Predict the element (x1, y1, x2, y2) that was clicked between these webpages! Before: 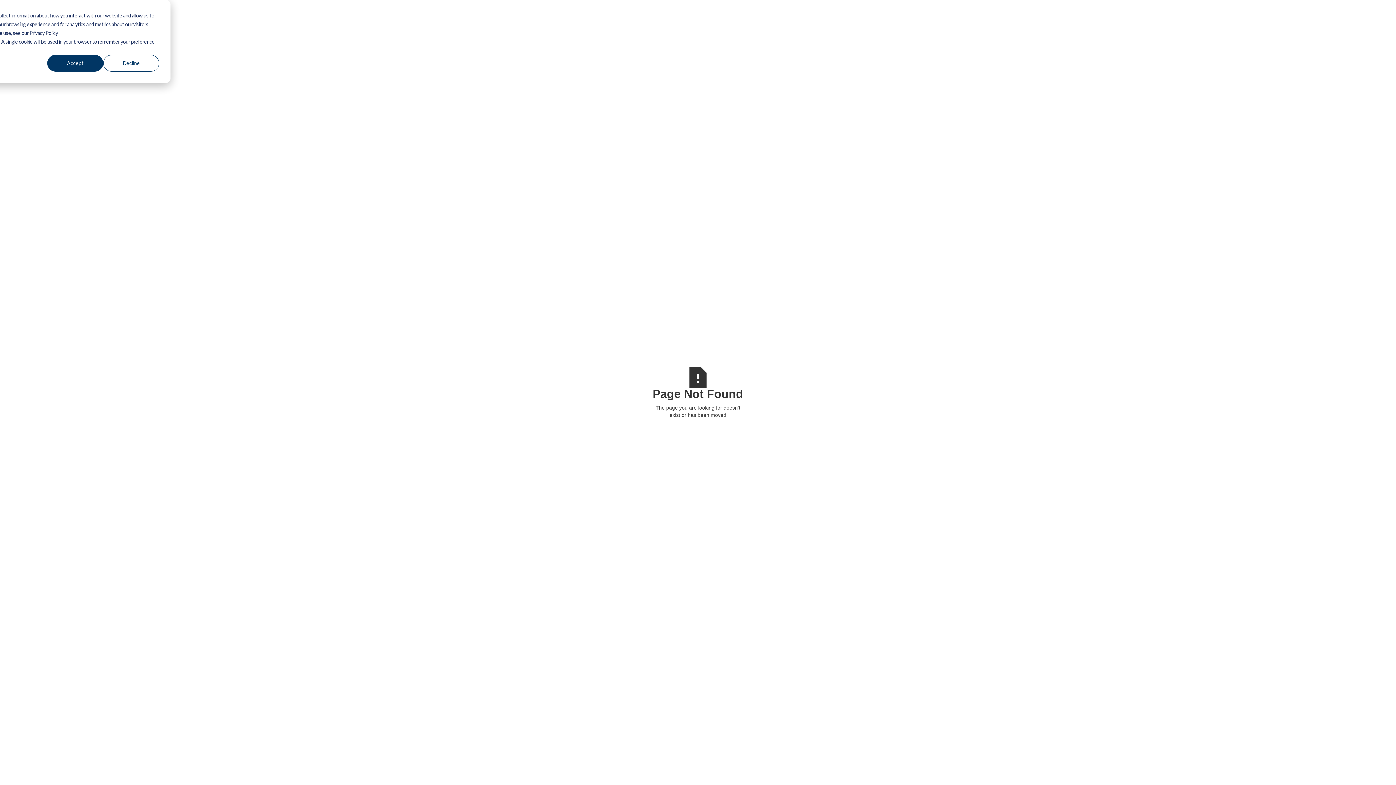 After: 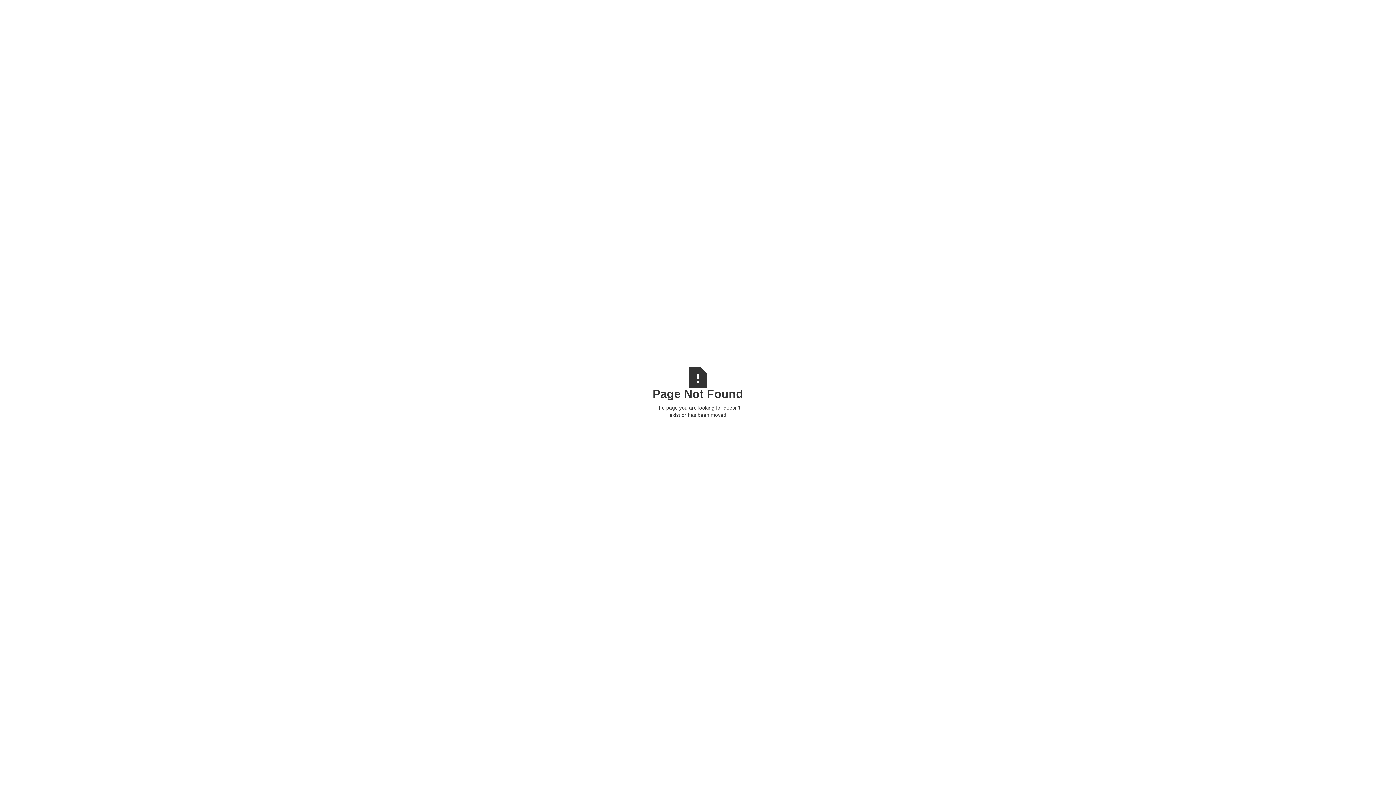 Action: label: Decline bbox: (103, 54, 159, 71)